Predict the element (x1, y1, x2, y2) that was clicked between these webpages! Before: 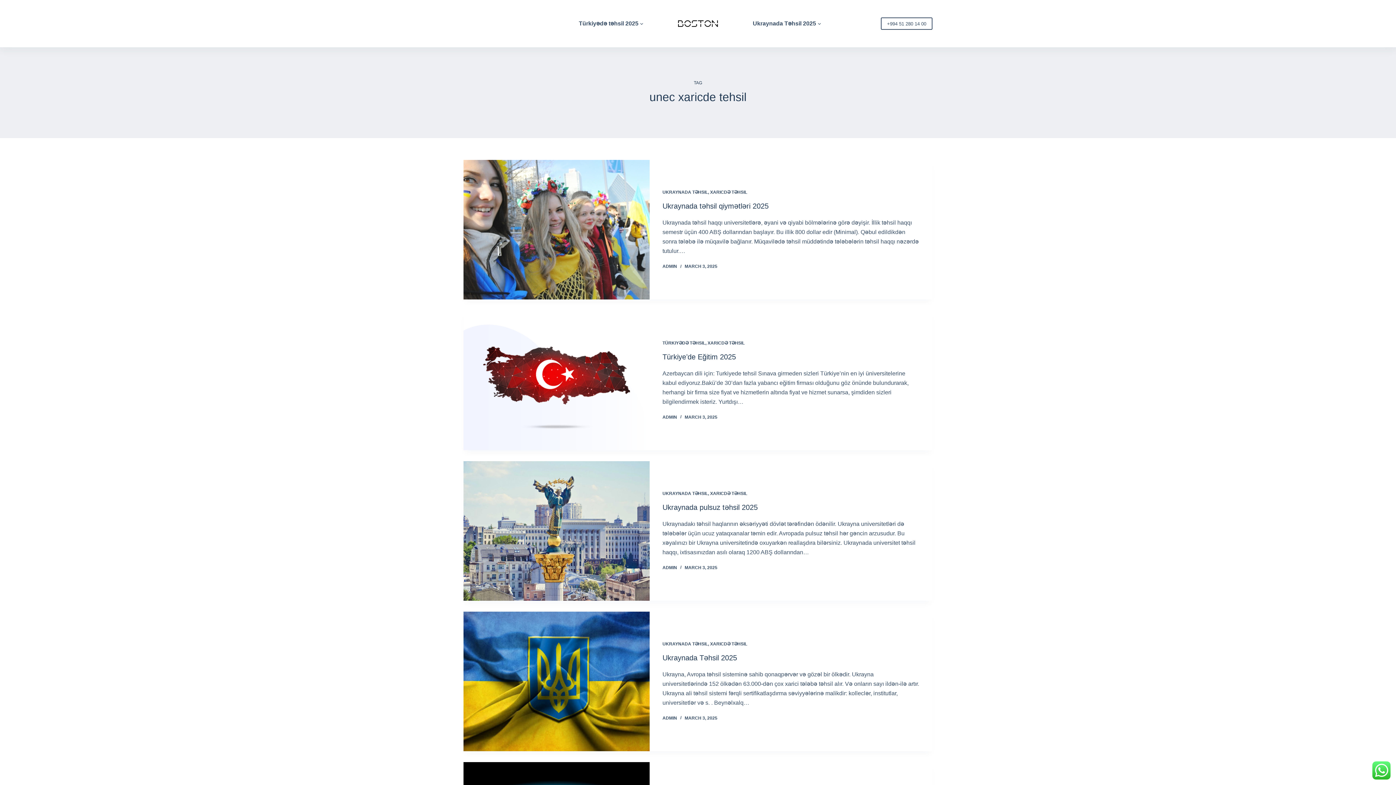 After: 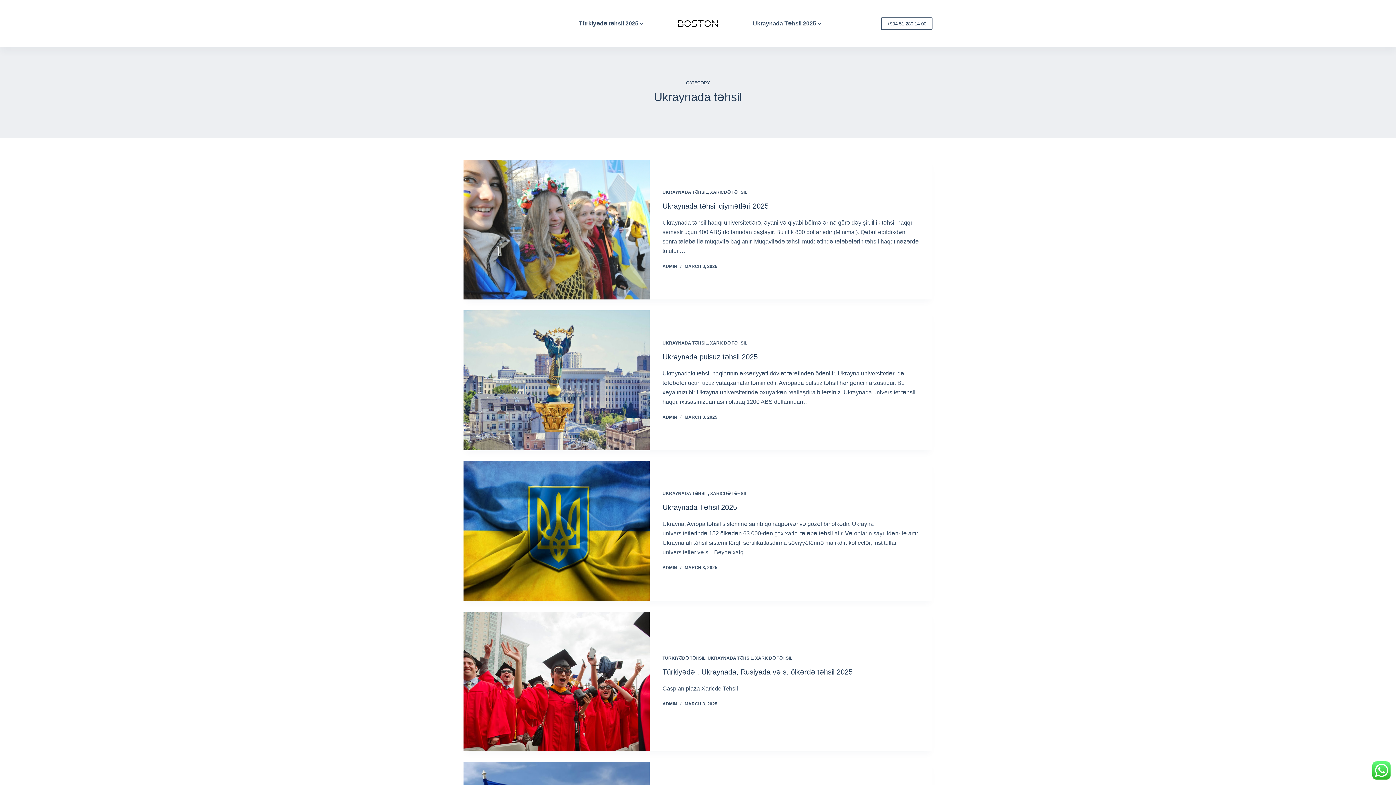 Action: bbox: (662, 491, 708, 496) label: UKRAYNADA TƏHSIL